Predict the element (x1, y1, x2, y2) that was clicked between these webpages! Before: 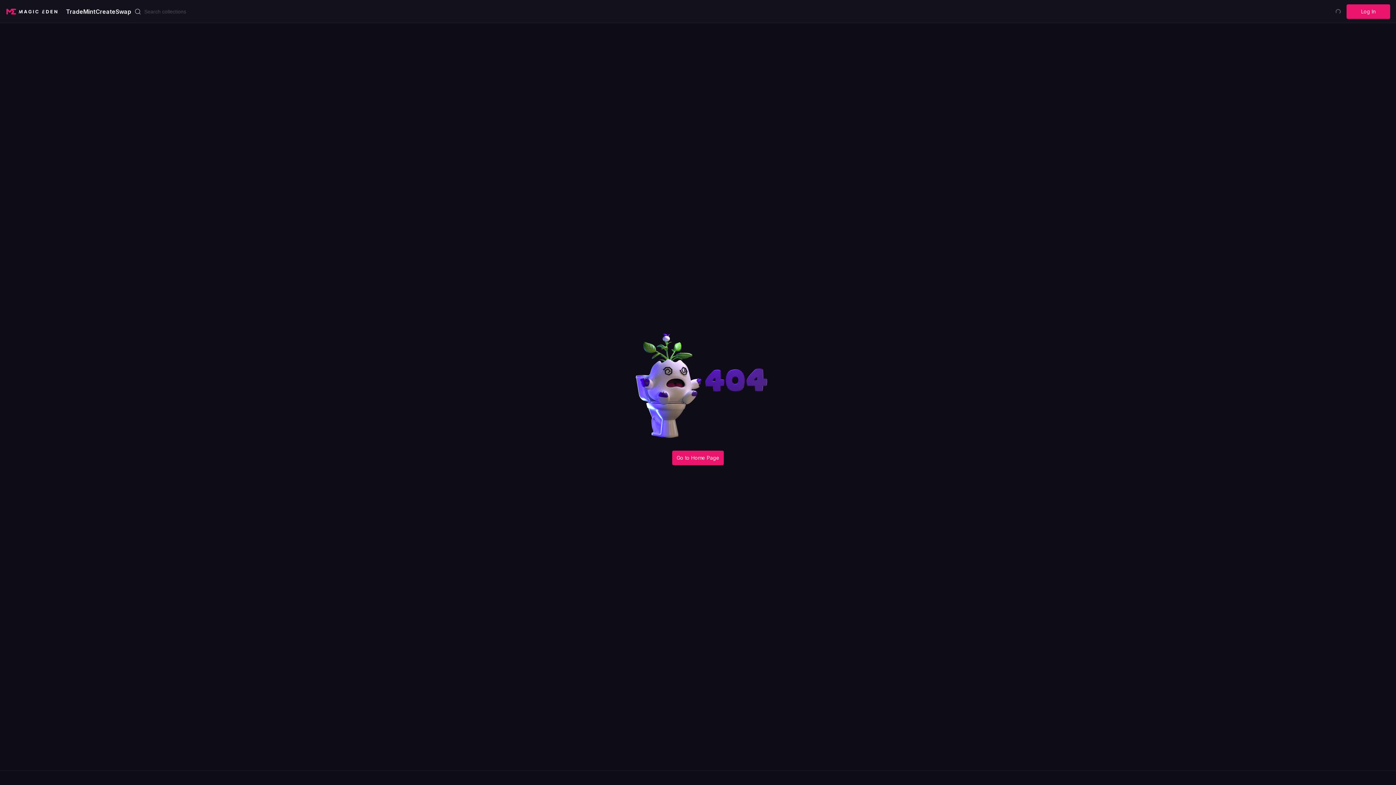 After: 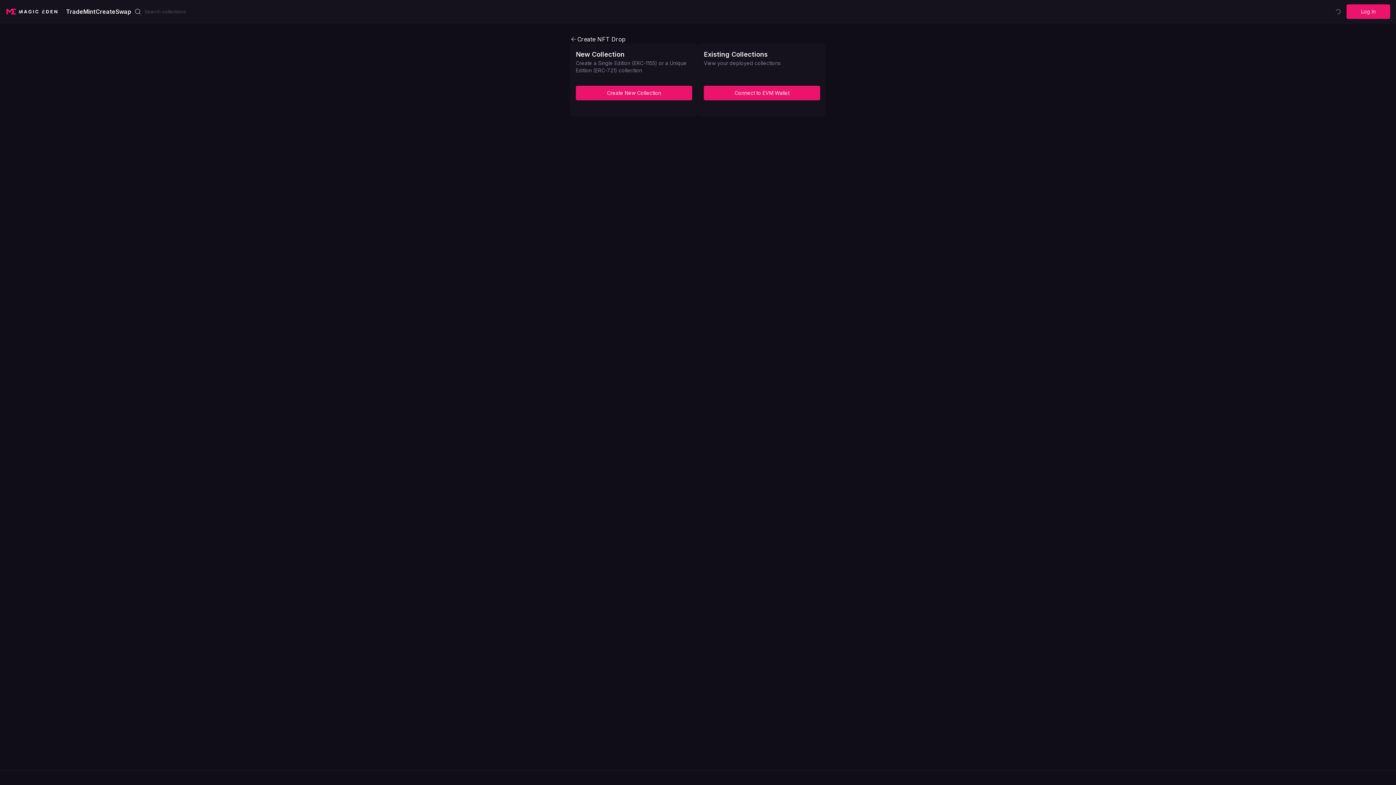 Action: label: Create bbox: (95, 7, 115, 15)